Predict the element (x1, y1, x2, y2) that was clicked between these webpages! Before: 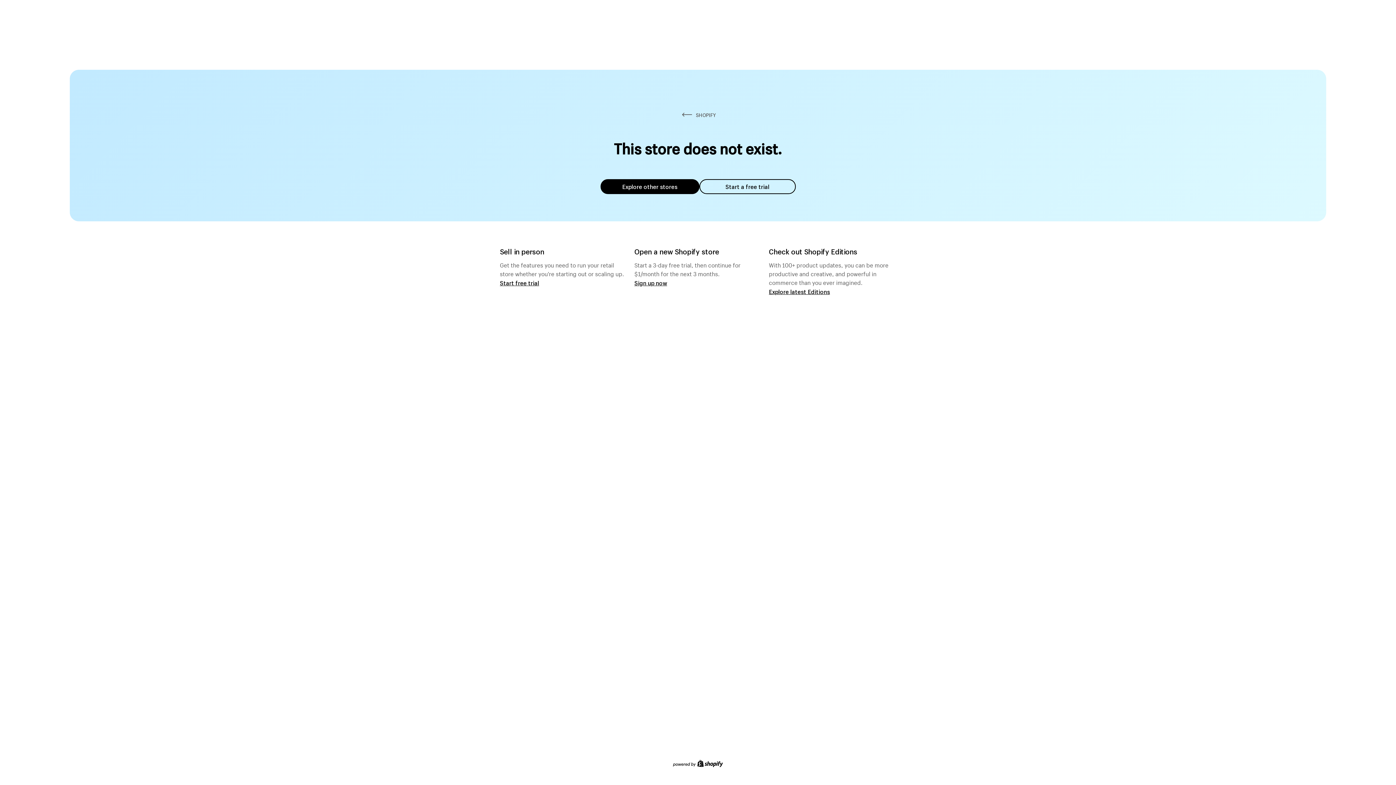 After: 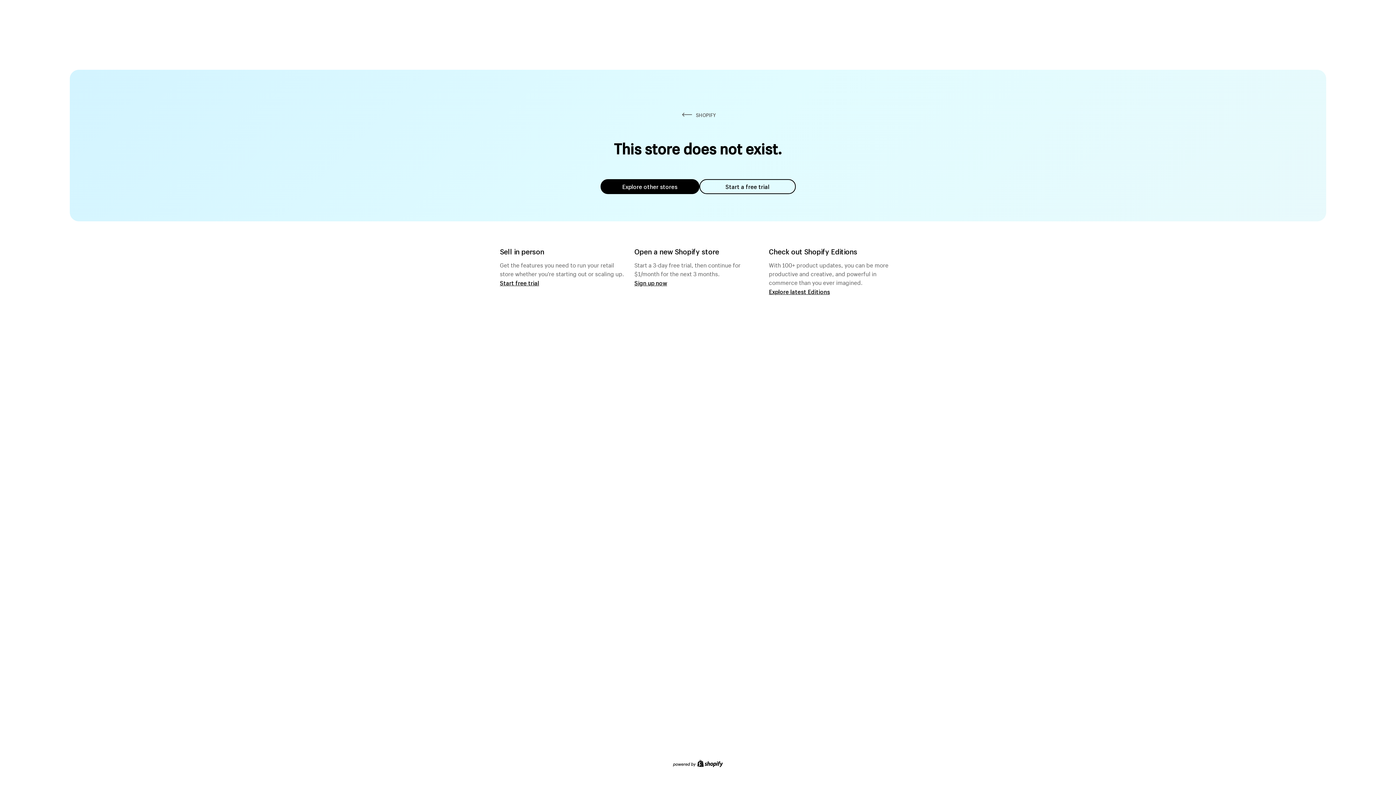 Action: label: Start a free trial bbox: (699, 179, 795, 194)